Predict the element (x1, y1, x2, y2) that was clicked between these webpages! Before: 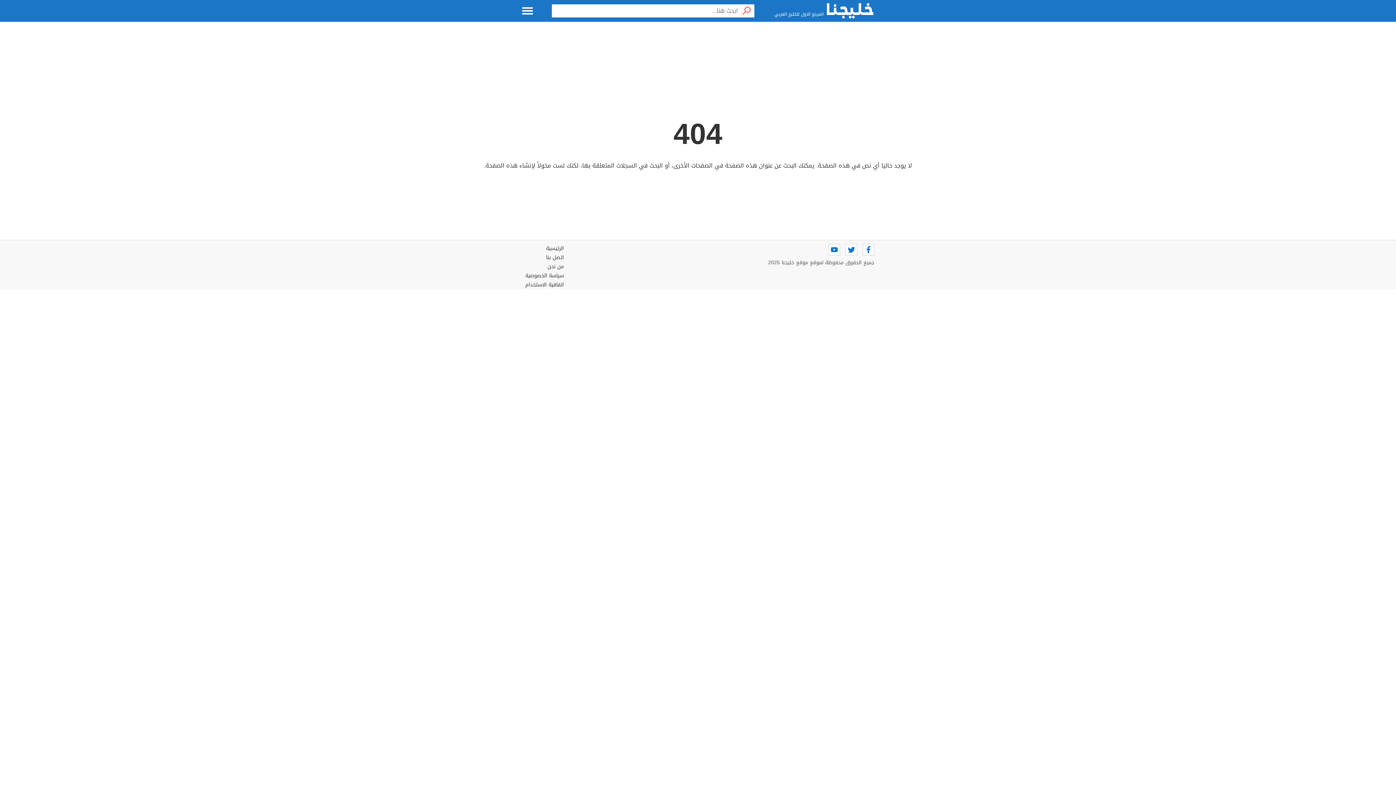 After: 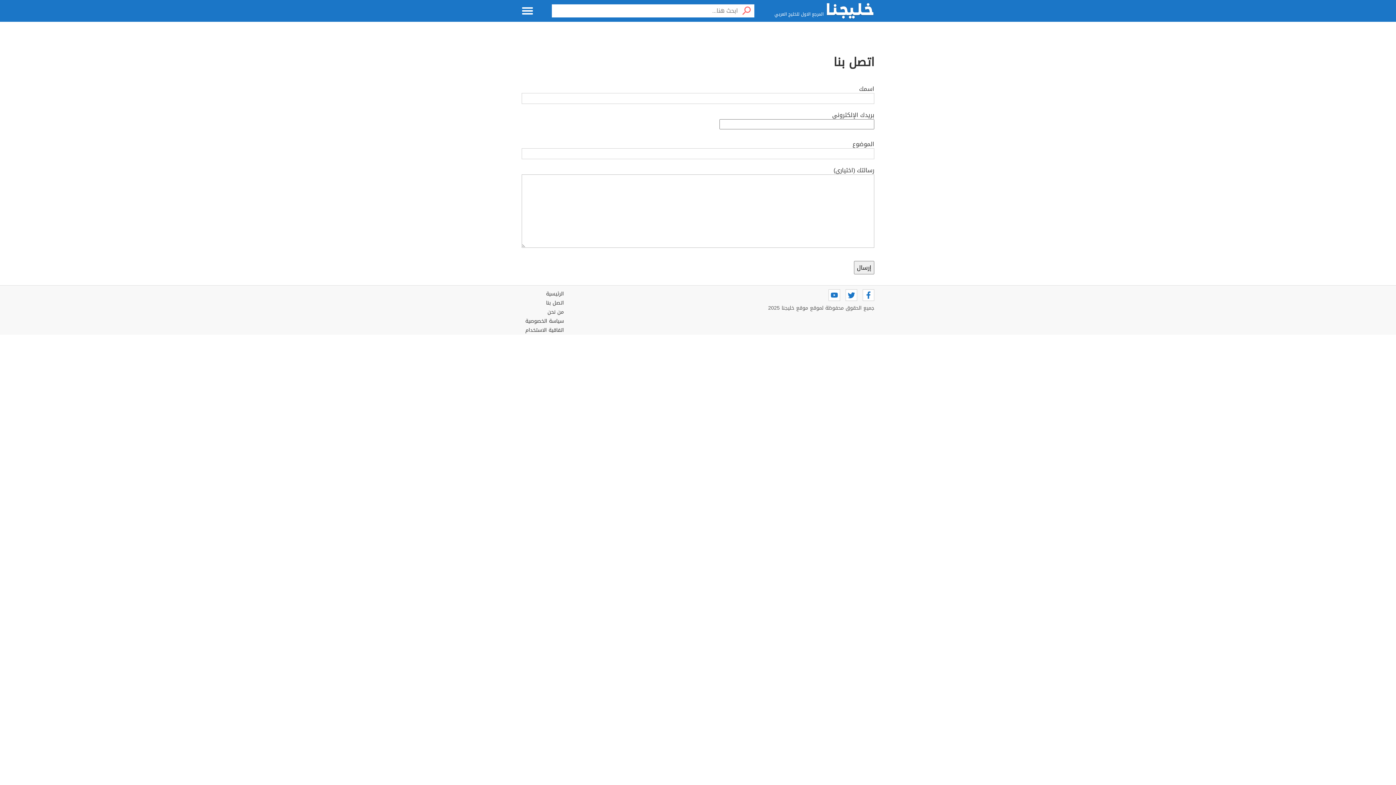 Action: bbox: (525, 253, 564, 262) label: اتصل بنا